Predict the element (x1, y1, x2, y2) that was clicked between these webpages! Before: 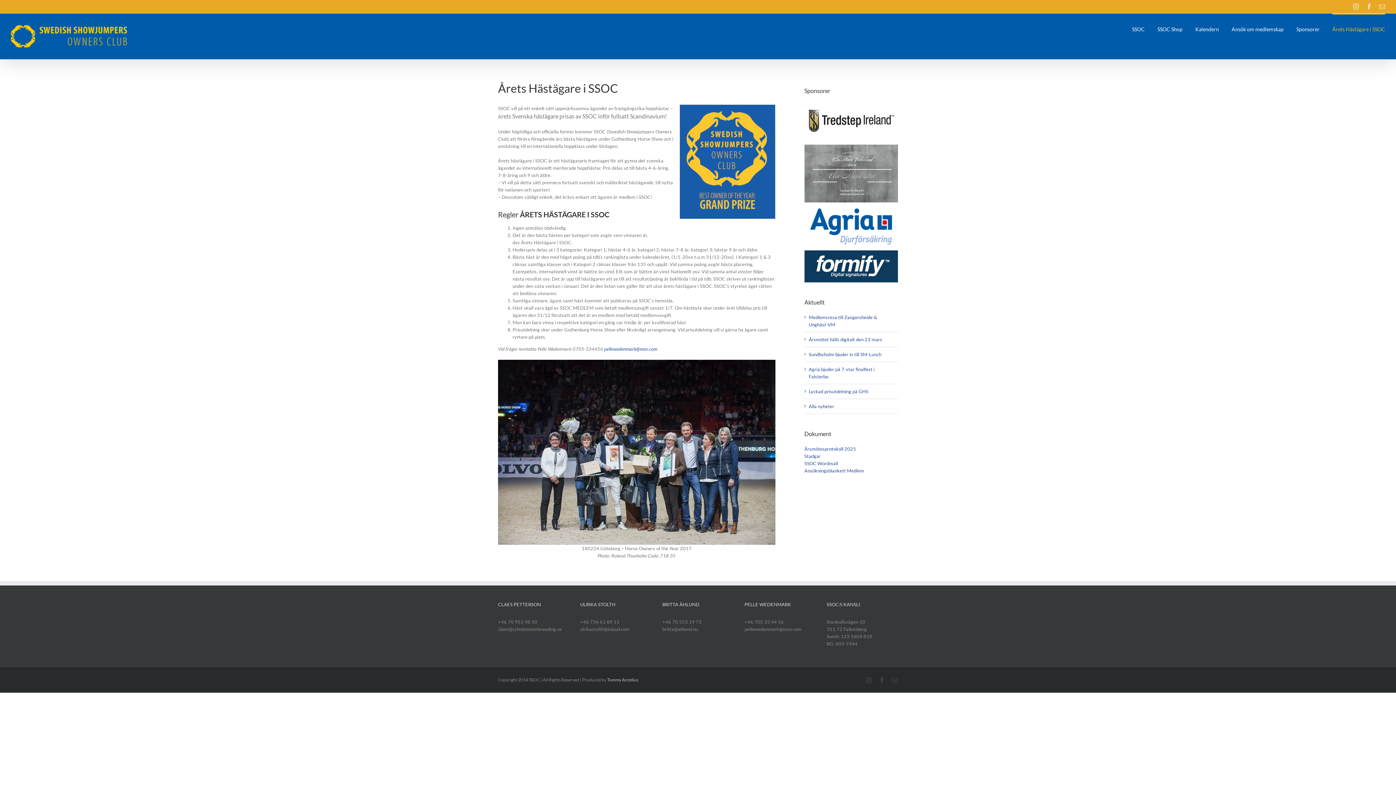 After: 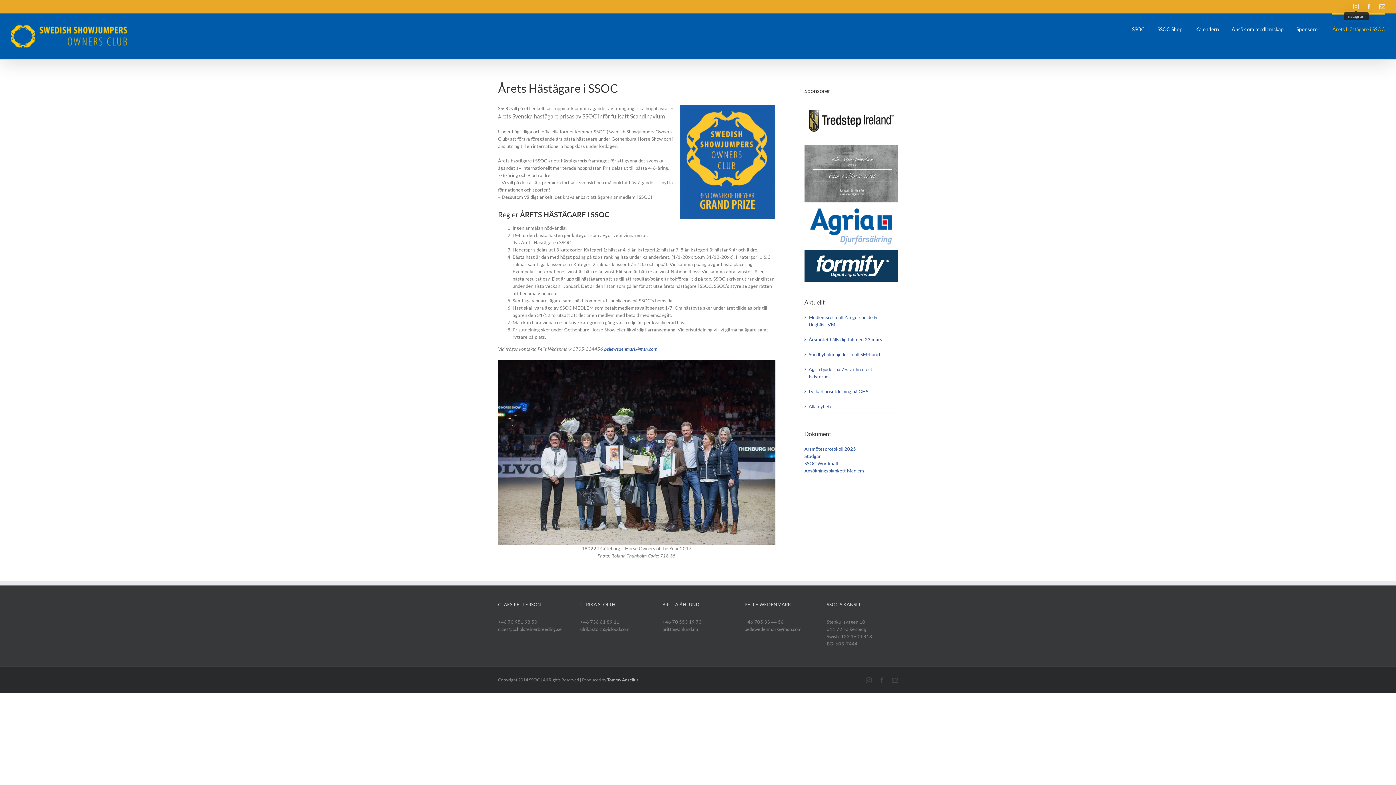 Action: bbox: (1353, 3, 1359, 9) label: Instagram